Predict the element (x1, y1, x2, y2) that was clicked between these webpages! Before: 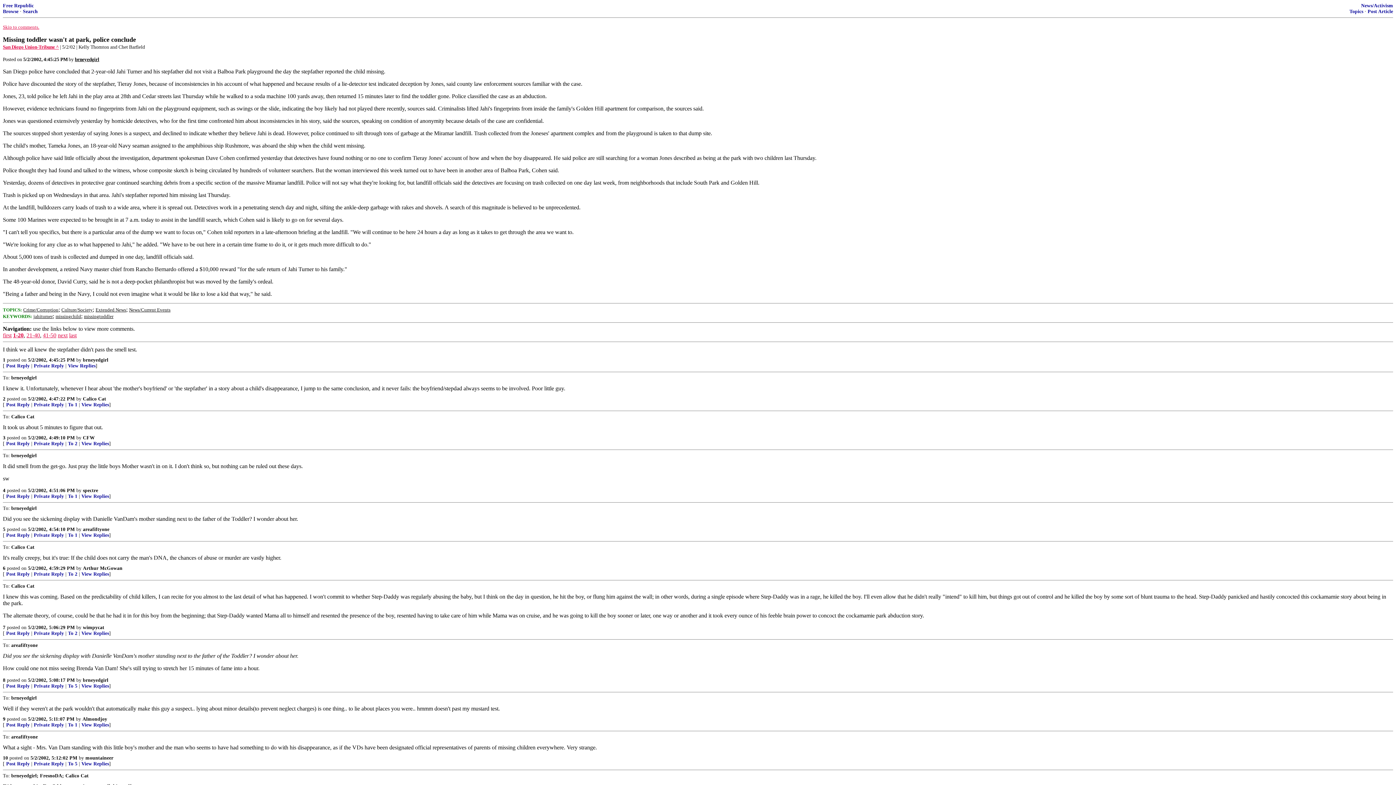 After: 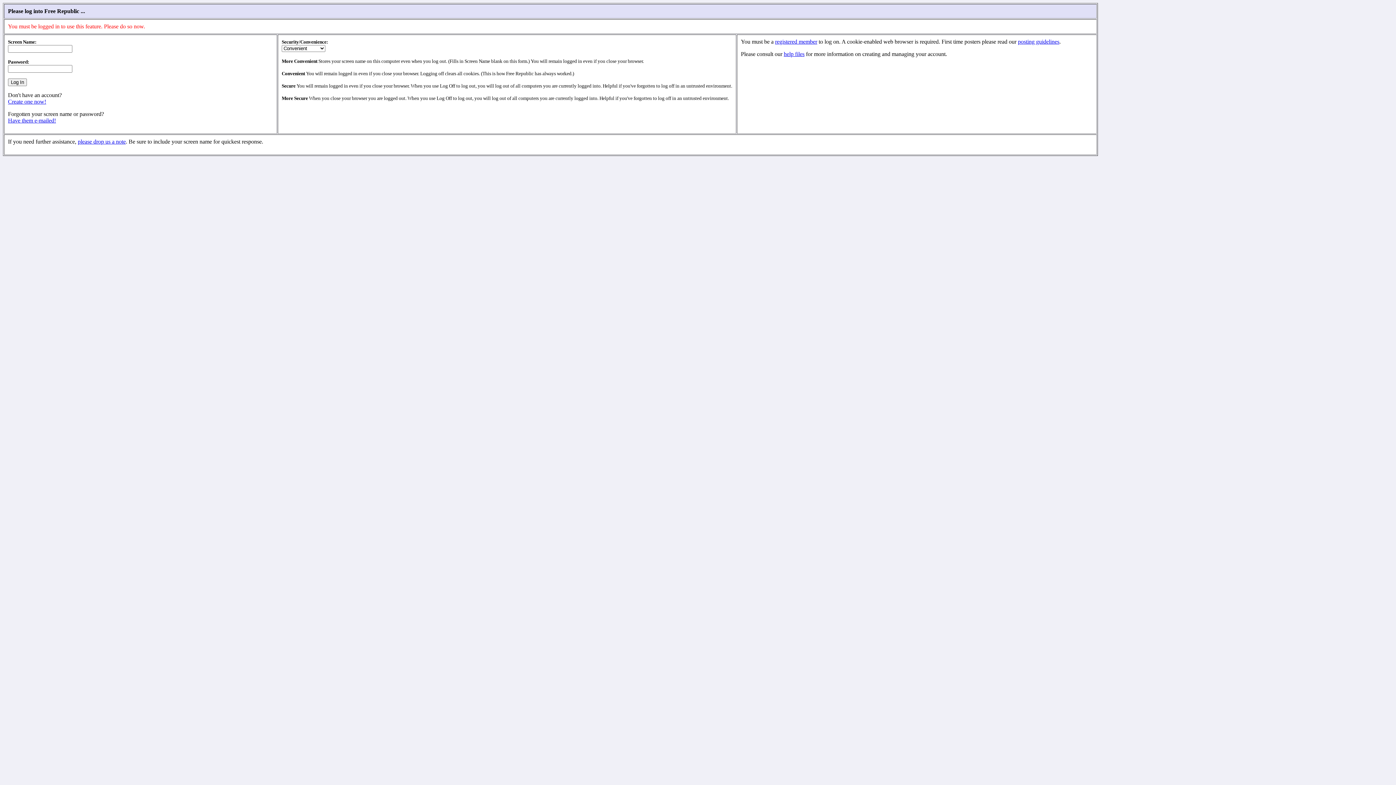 Action: label: Post Reply bbox: (6, 363, 29, 368)